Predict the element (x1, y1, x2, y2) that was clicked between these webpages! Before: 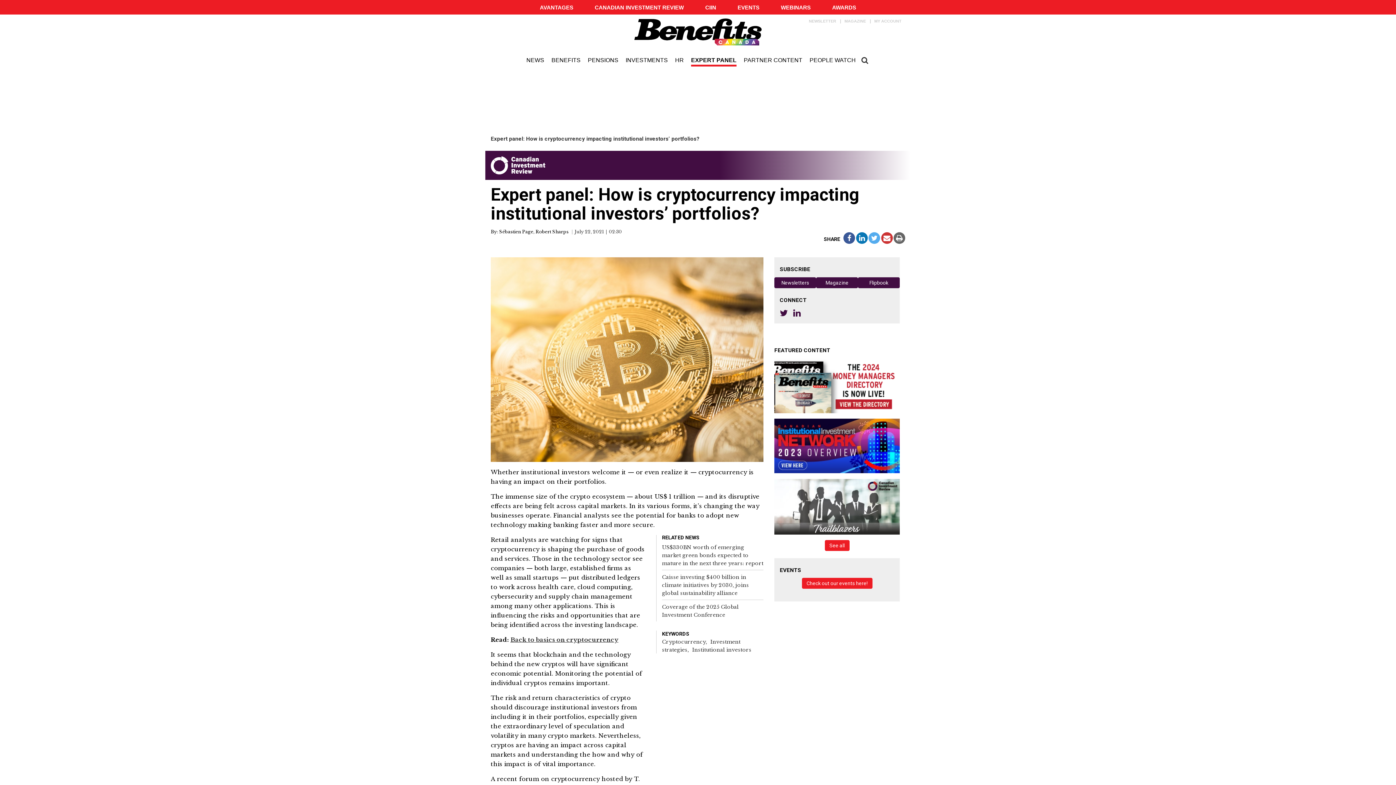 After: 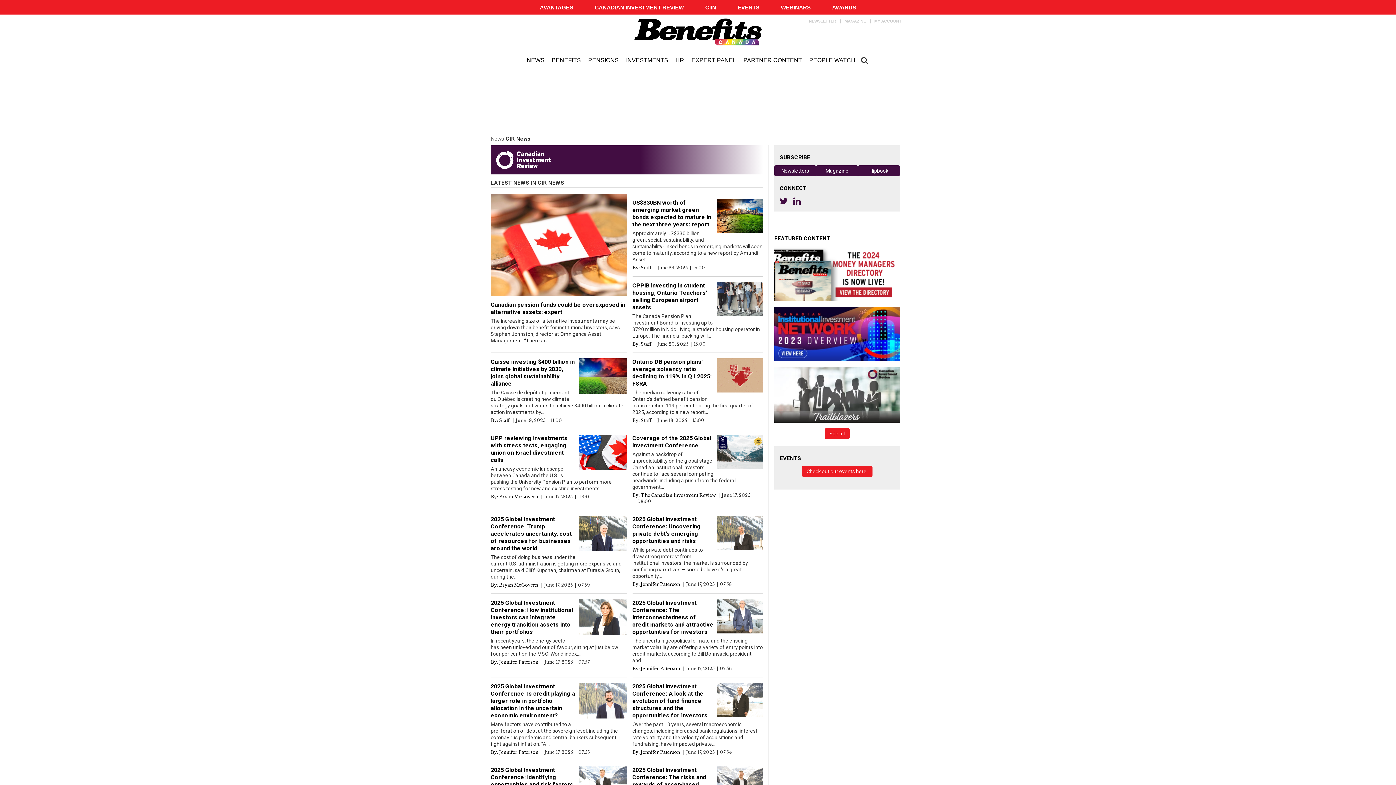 Action: bbox: (485, 150, 551, 180)